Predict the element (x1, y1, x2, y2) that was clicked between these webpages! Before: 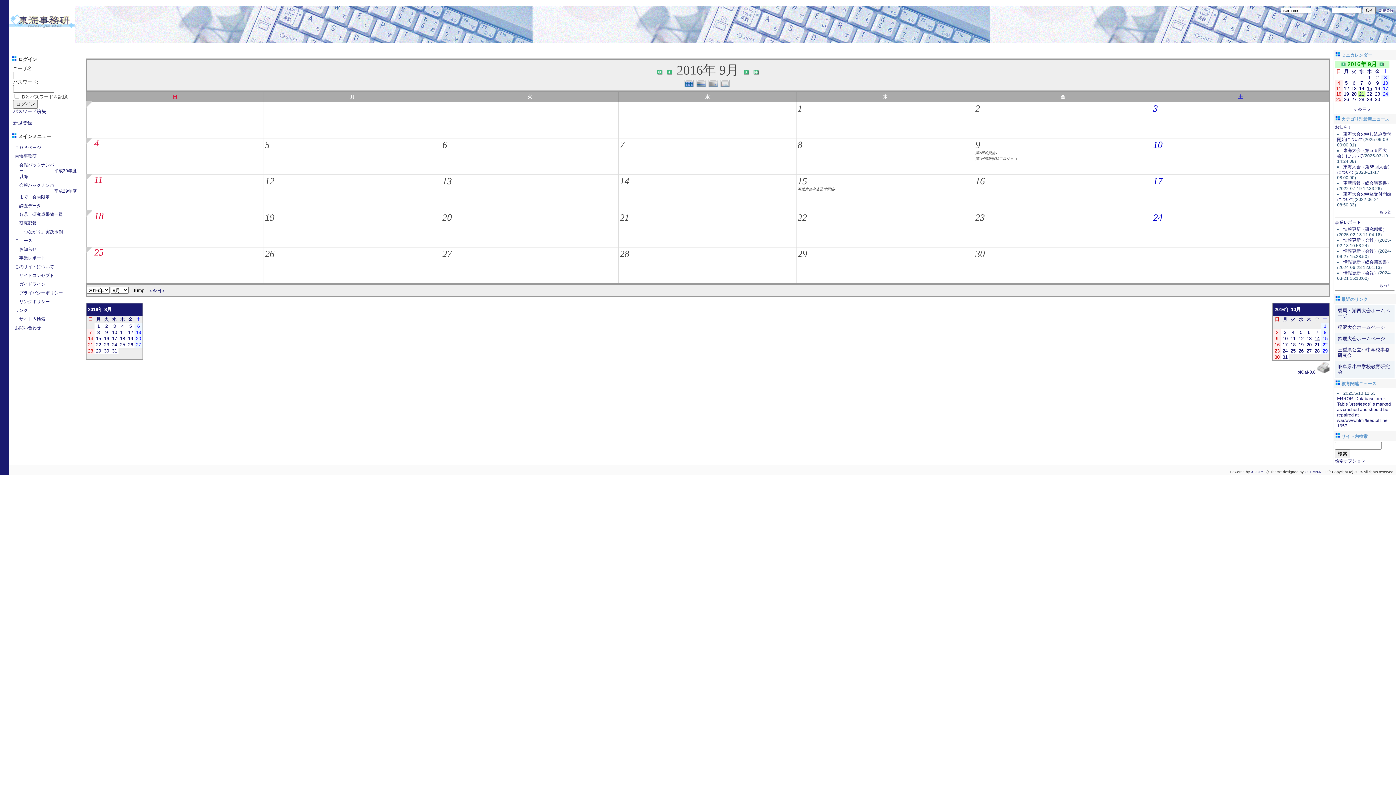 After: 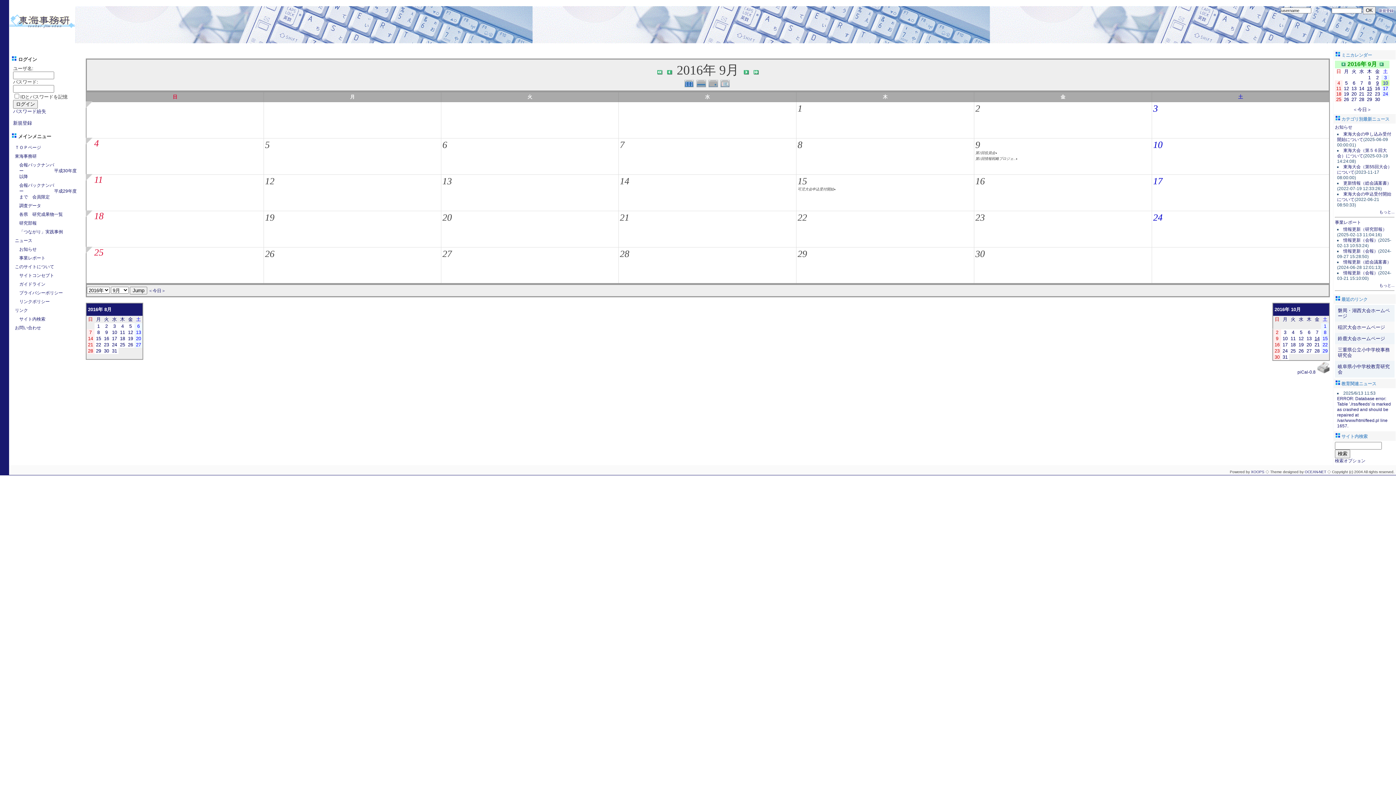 Action: bbox: (1323, 139, 1328, 144)